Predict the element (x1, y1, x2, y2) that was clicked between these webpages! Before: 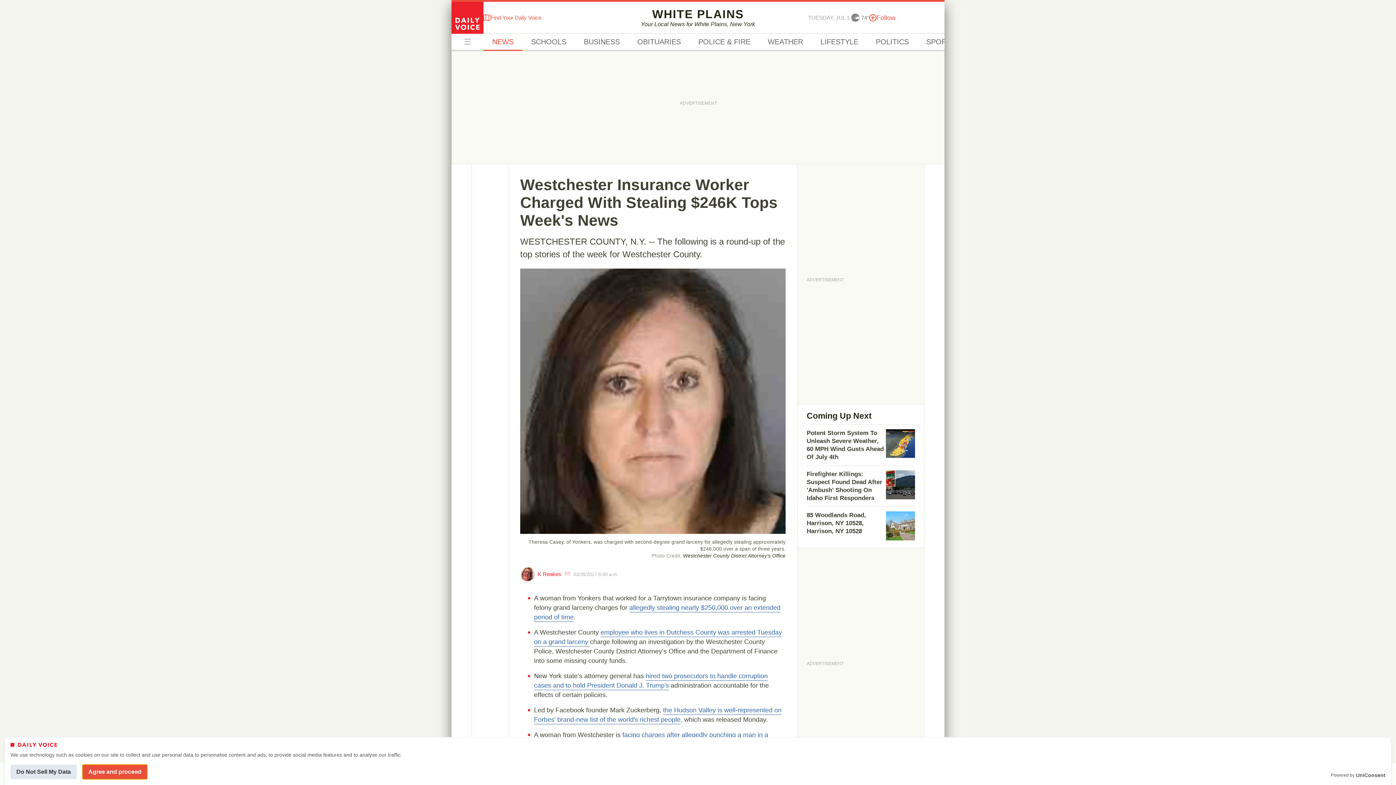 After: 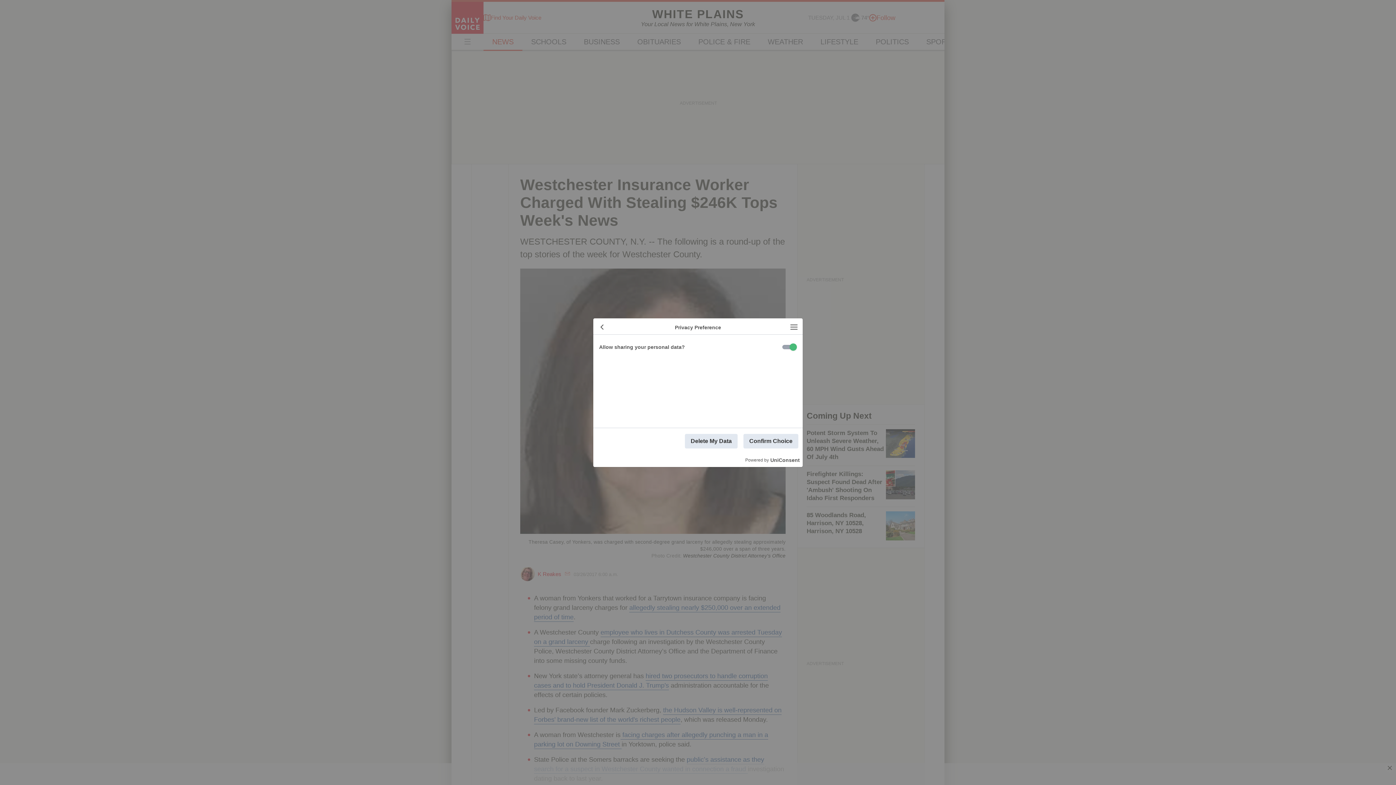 Action: label: Do Not Sell My Data bbox: (10, 765, 76, 779)